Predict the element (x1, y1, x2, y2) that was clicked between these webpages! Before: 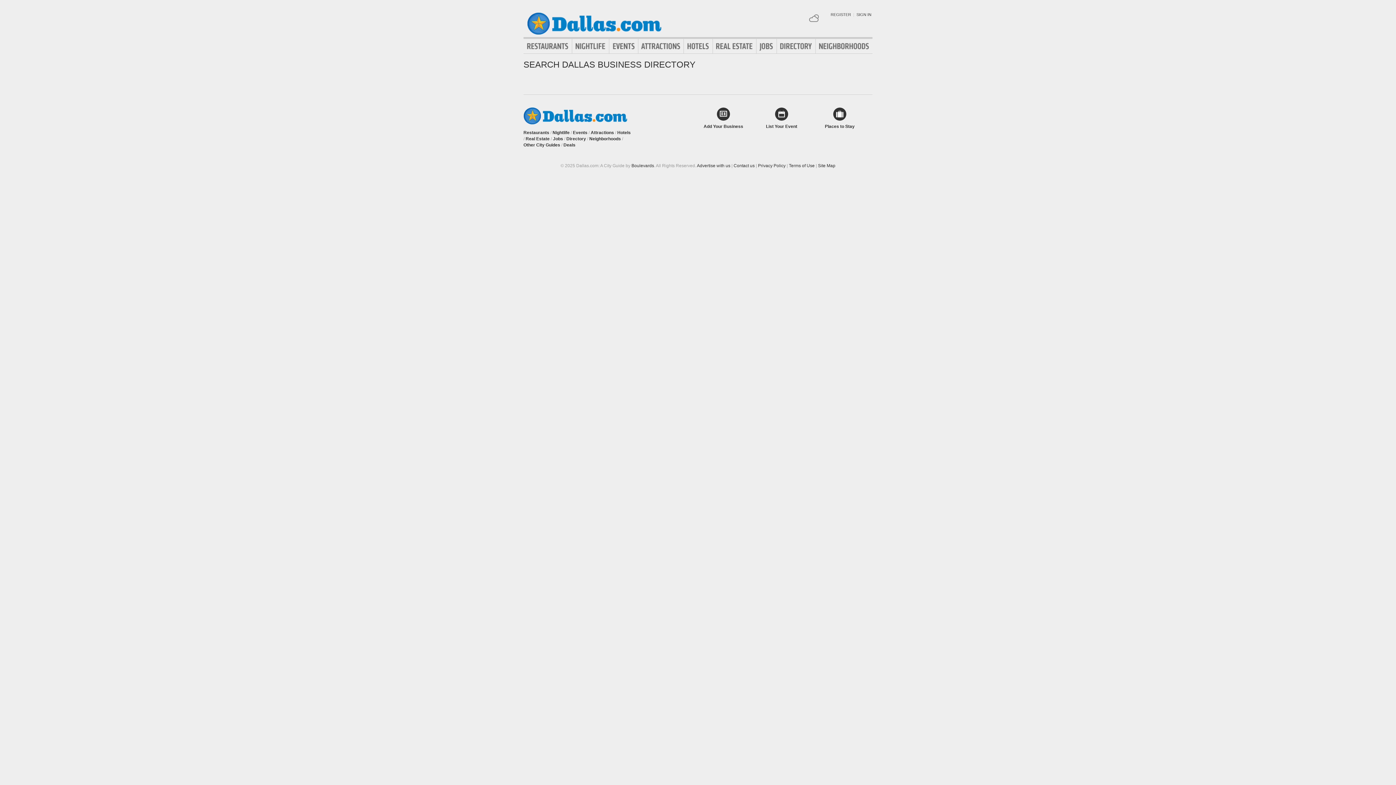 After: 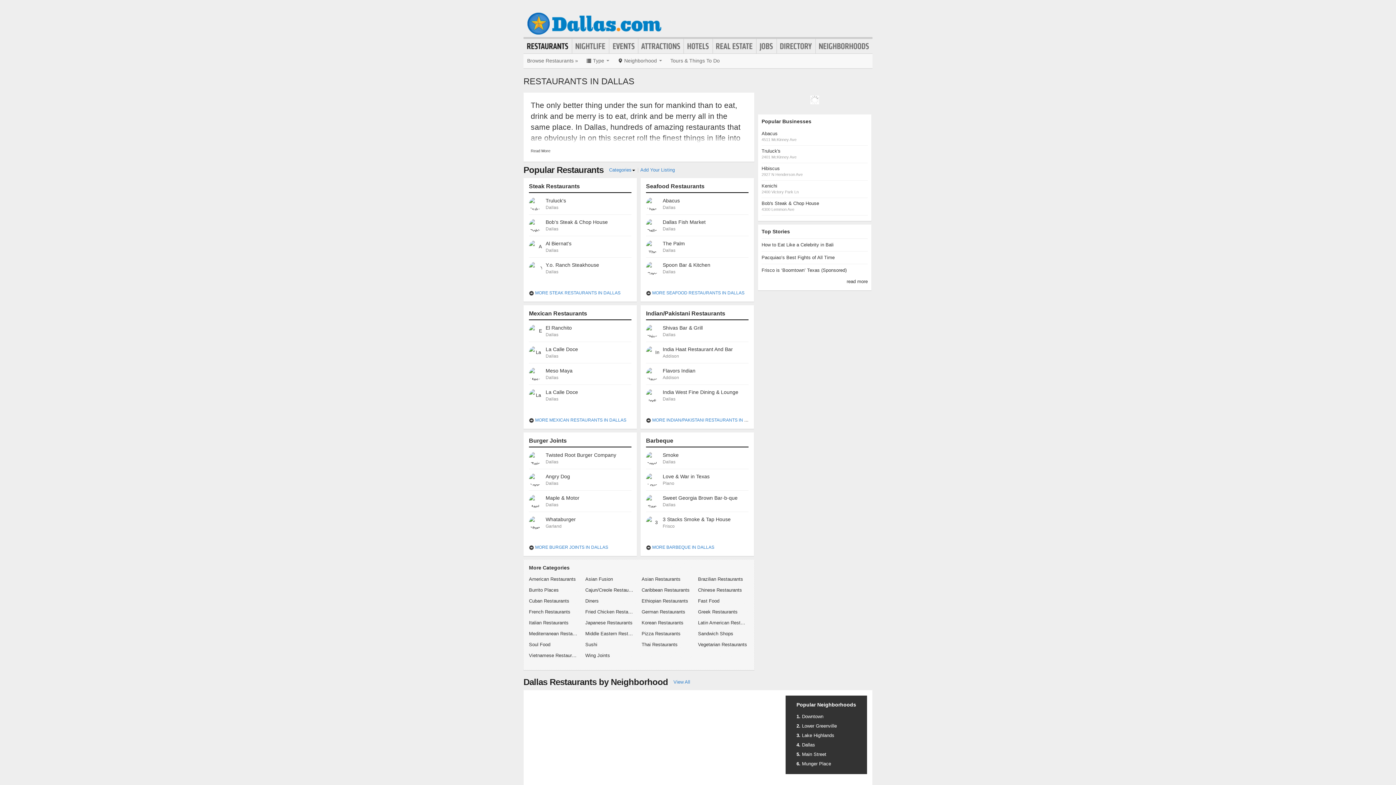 Action: label: Restaurants bbox: (523, 130, 549, 135)